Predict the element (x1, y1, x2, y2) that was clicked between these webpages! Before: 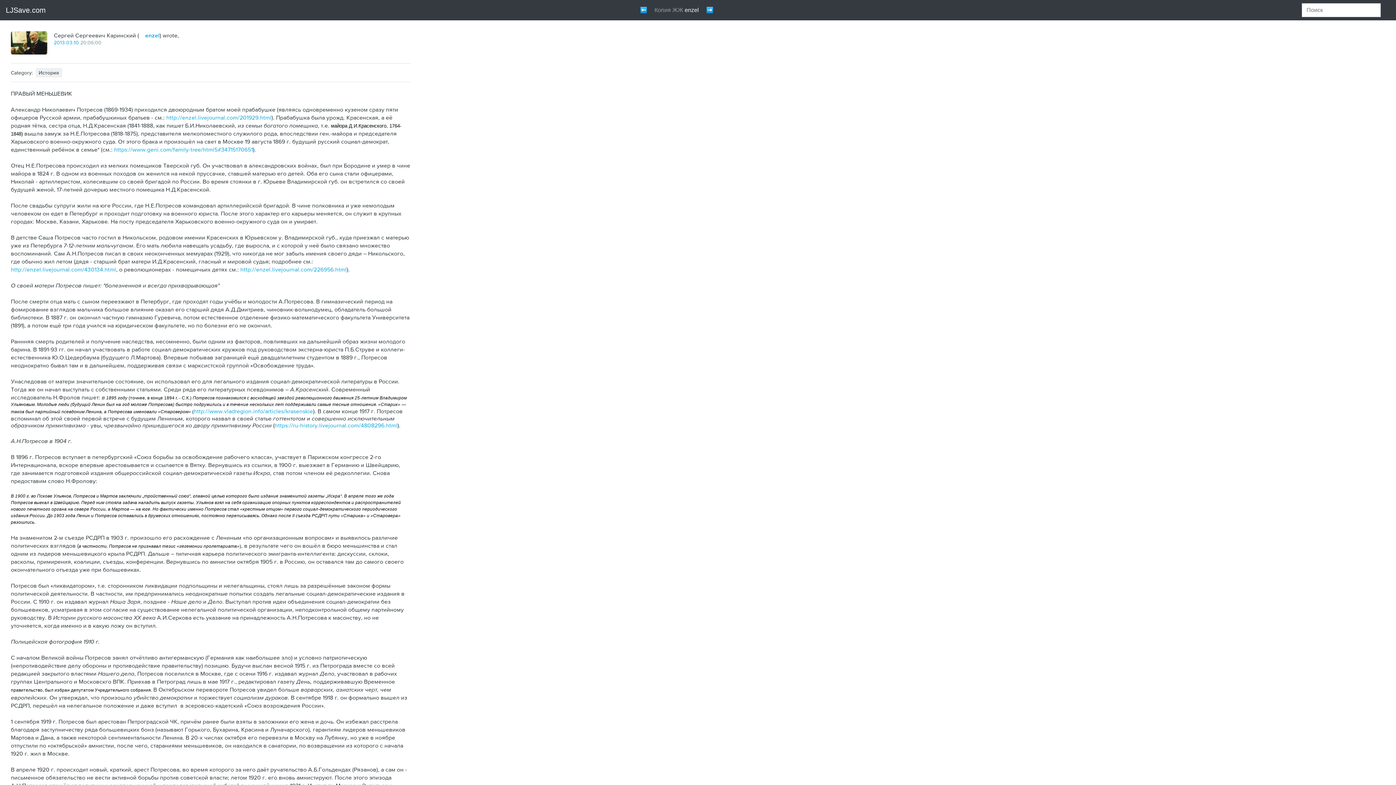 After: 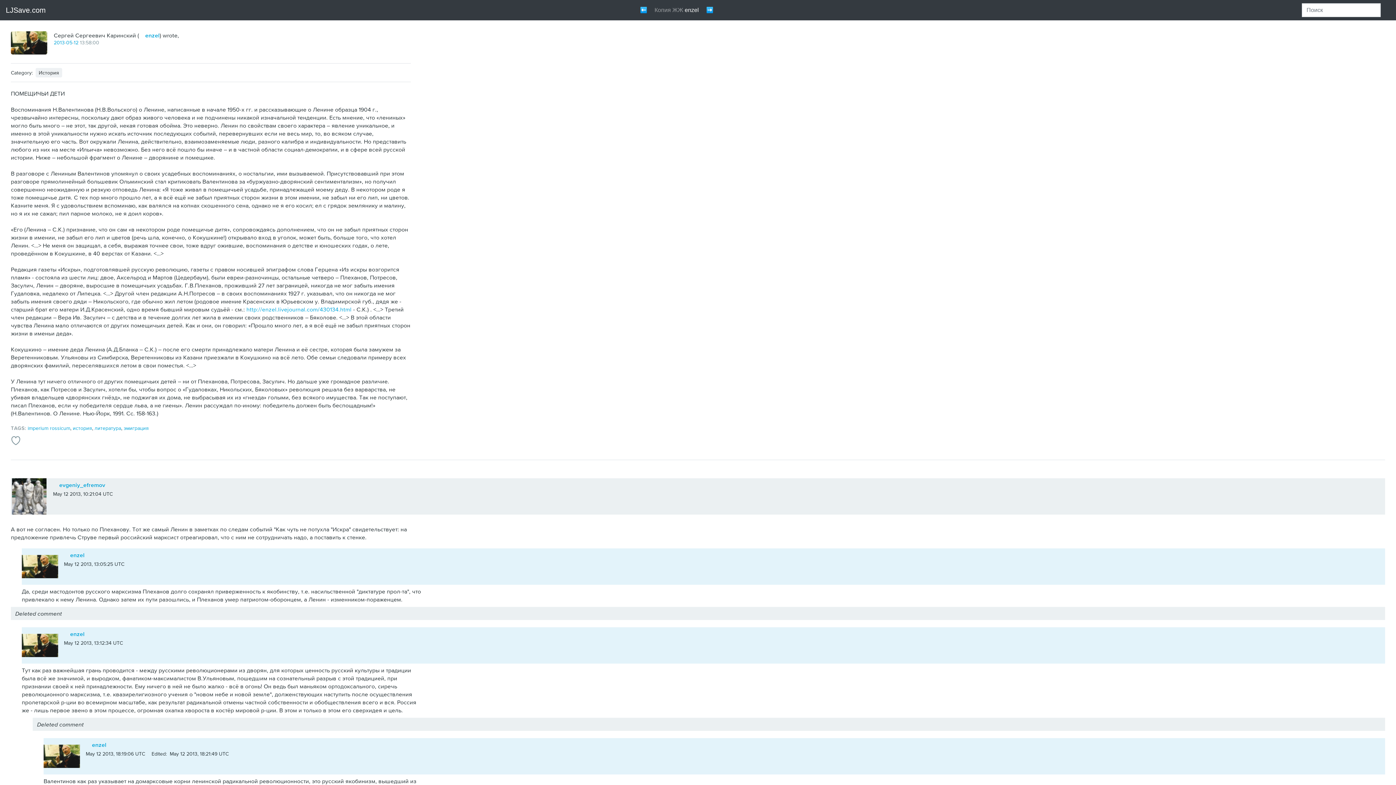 Action: label: http://enzel.livejournal.com/226956.html bbox: (240, 266, 346, 272)